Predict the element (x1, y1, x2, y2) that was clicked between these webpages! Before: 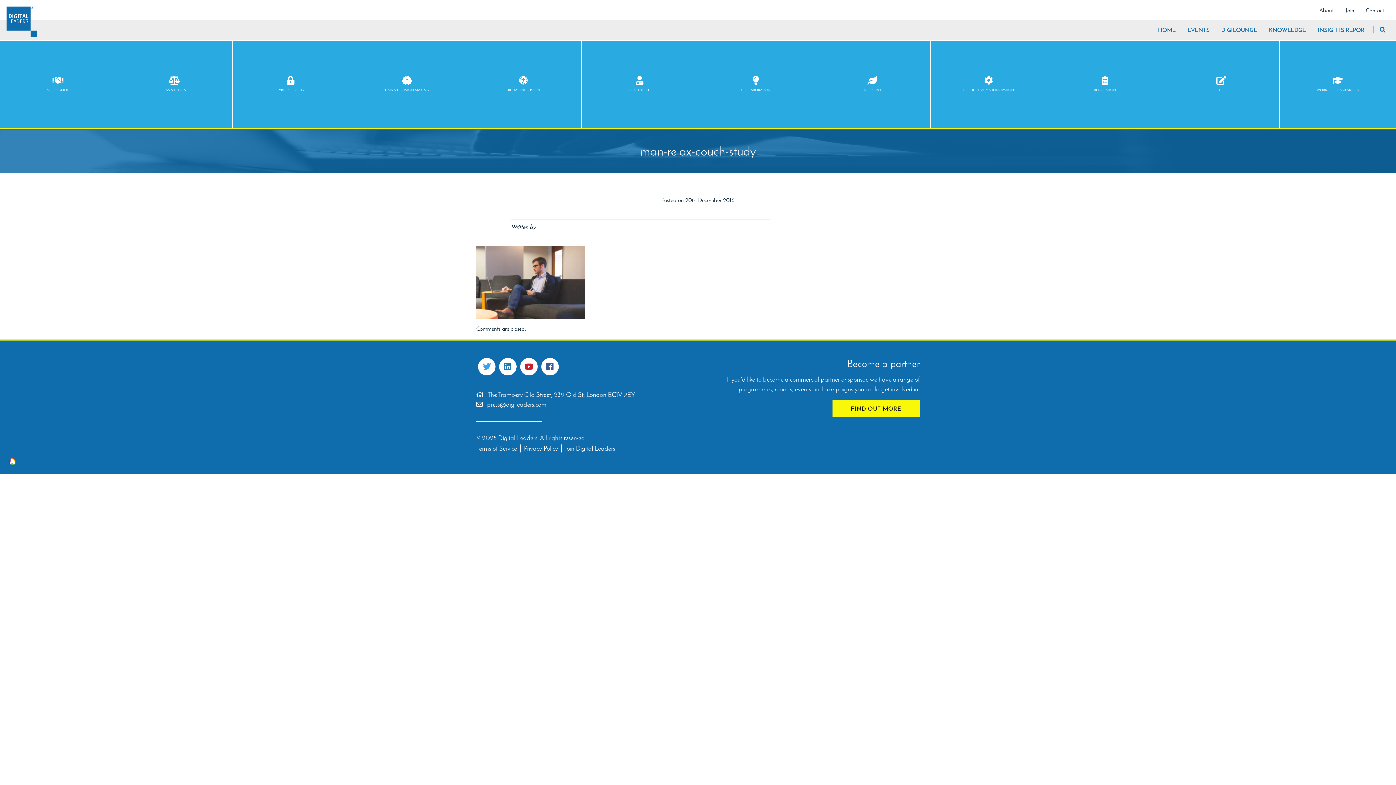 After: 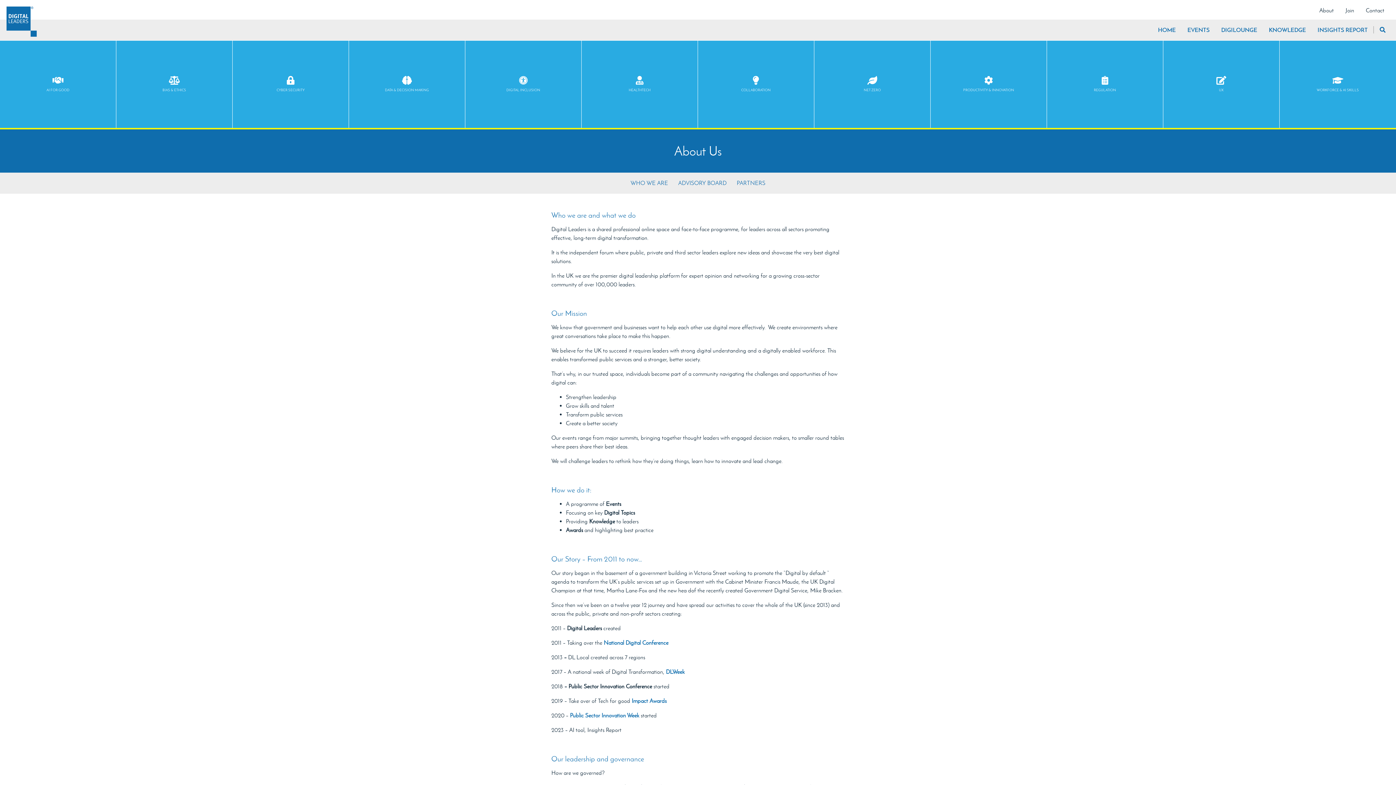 Action: label: About bbox: (1319, 6, 1334, 13)